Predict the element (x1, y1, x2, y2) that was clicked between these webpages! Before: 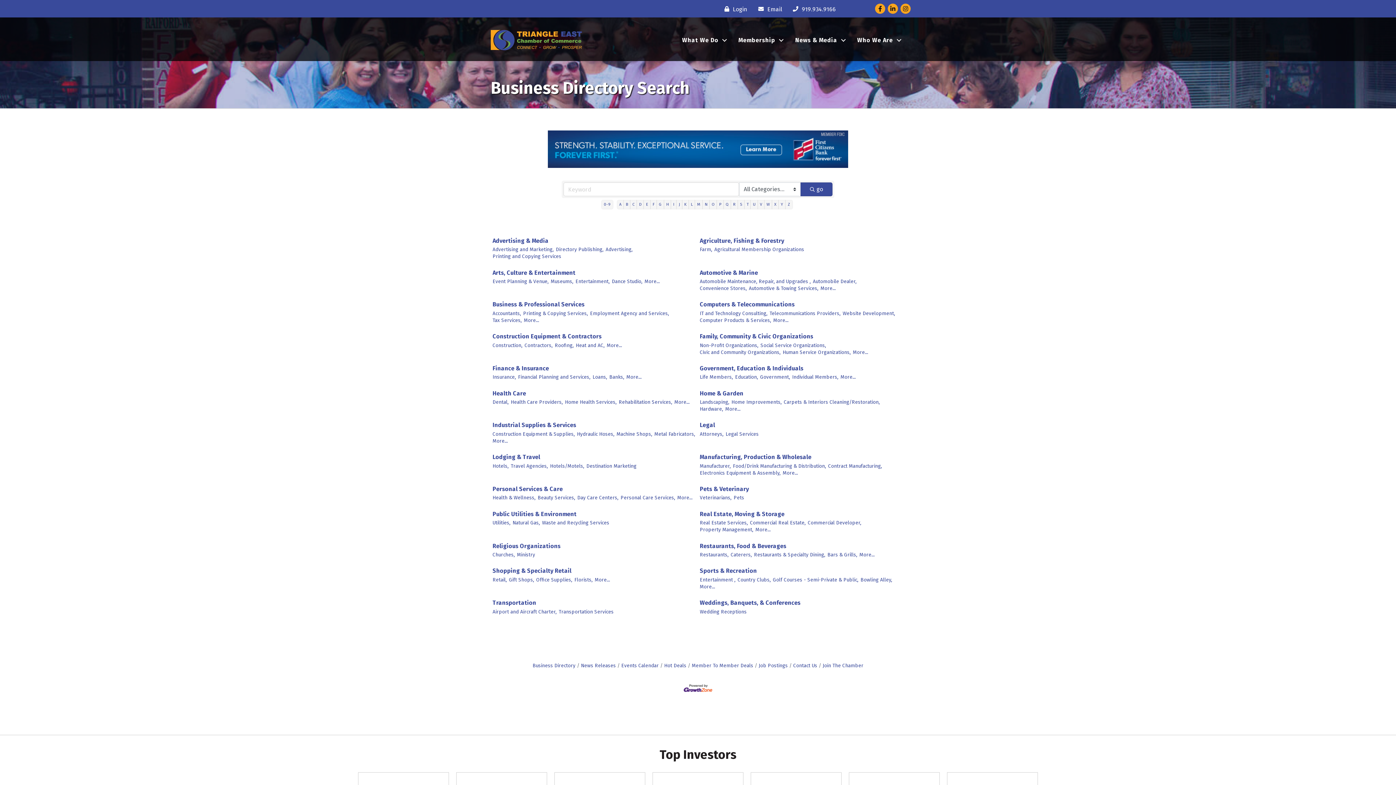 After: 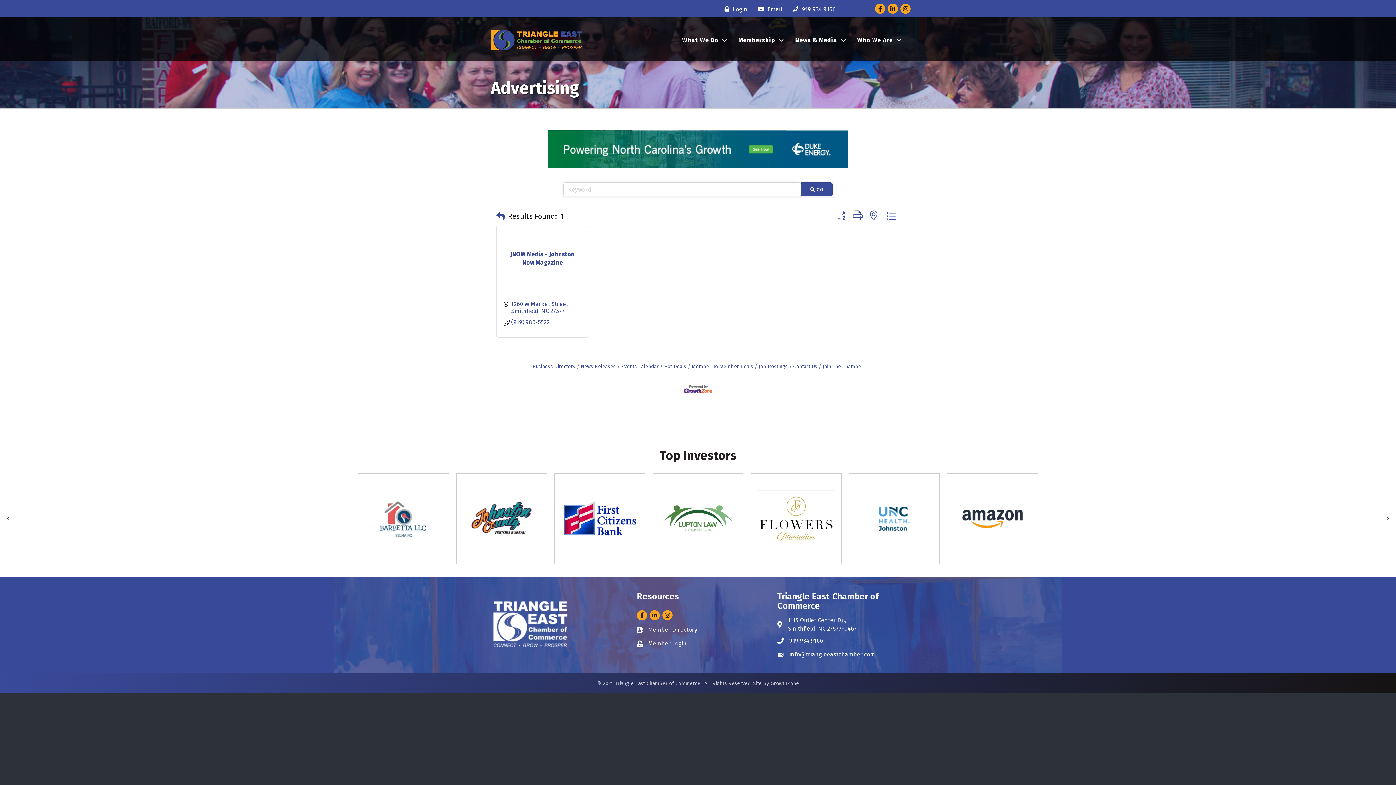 Action: bbox: (605, 246, 632, 253) label: Advertising,